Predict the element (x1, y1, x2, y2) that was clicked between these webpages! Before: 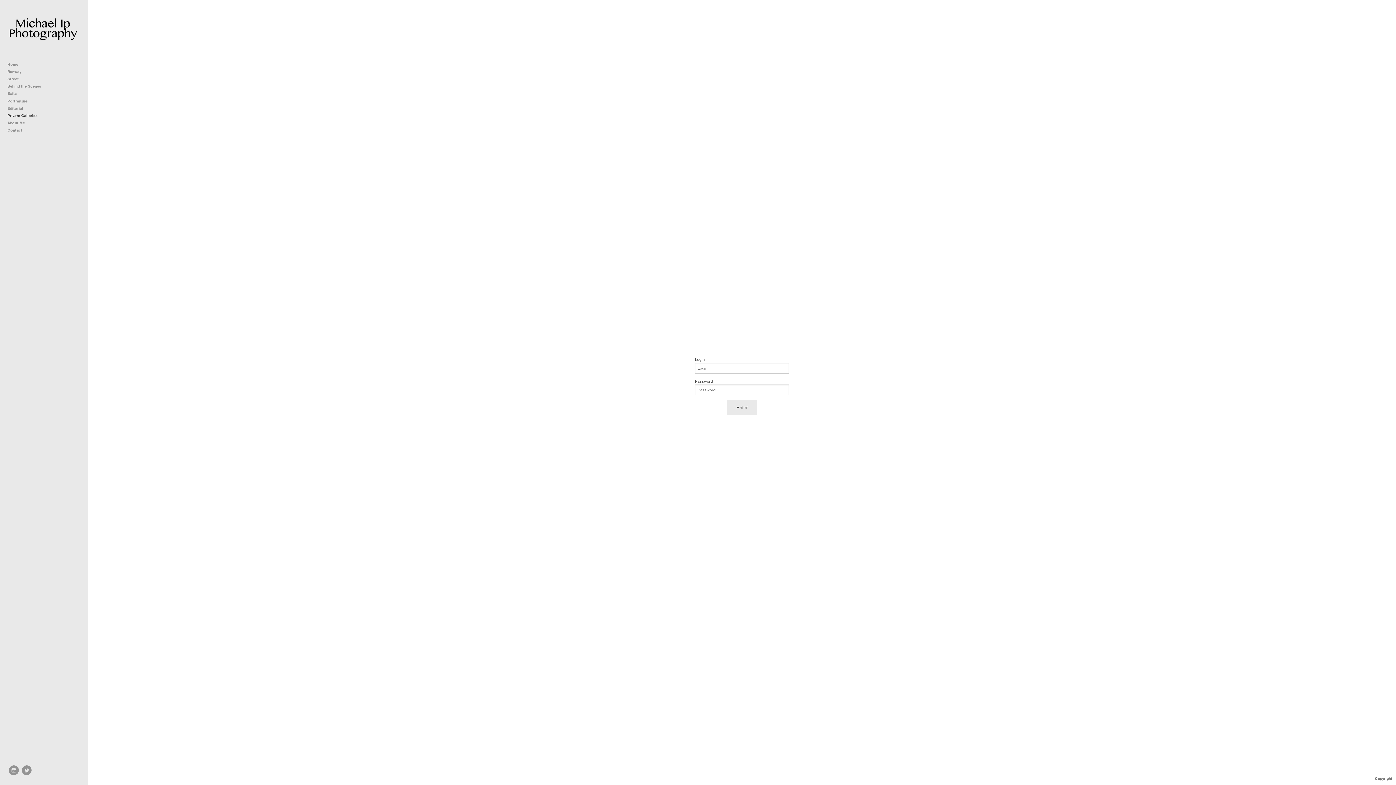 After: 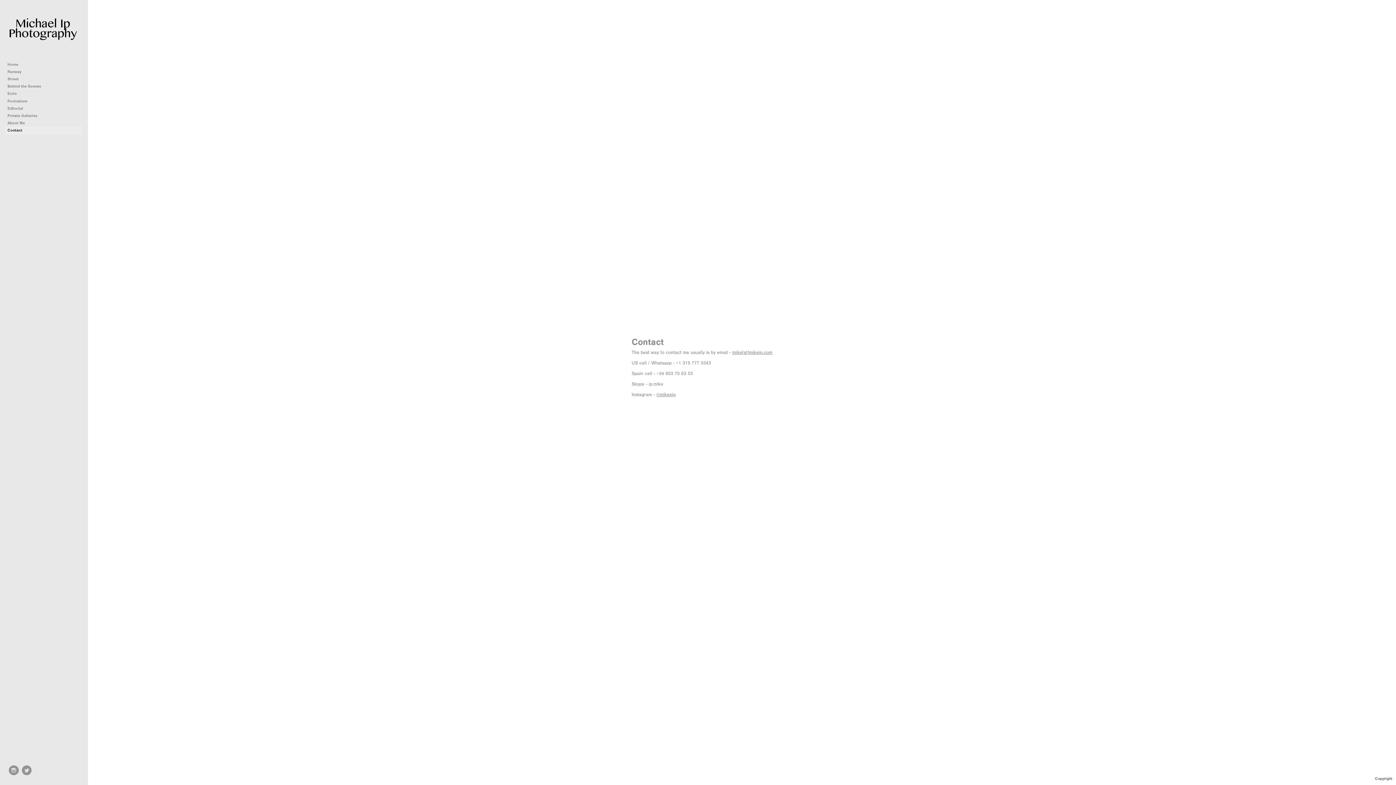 Action: bbox: (5, 126, 82, 134) label: Contact